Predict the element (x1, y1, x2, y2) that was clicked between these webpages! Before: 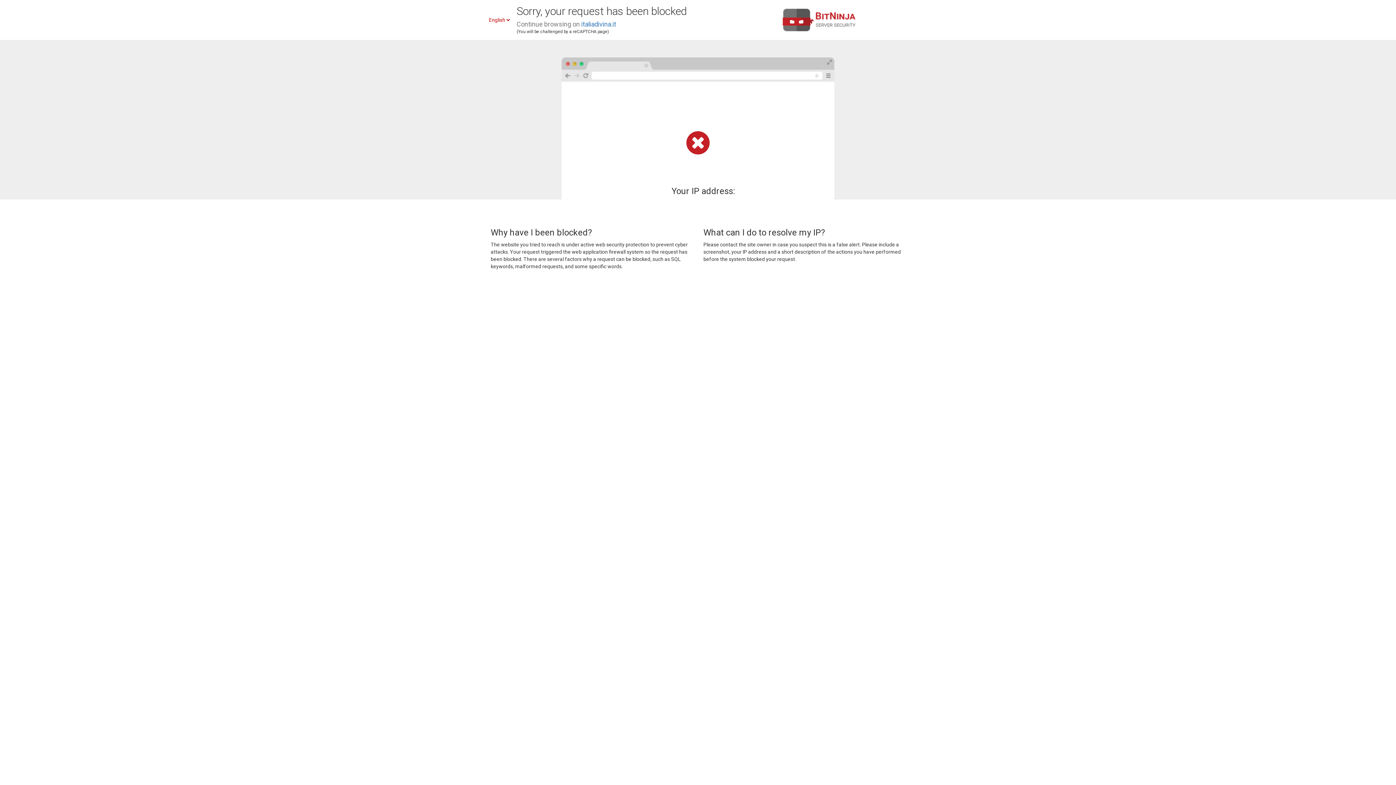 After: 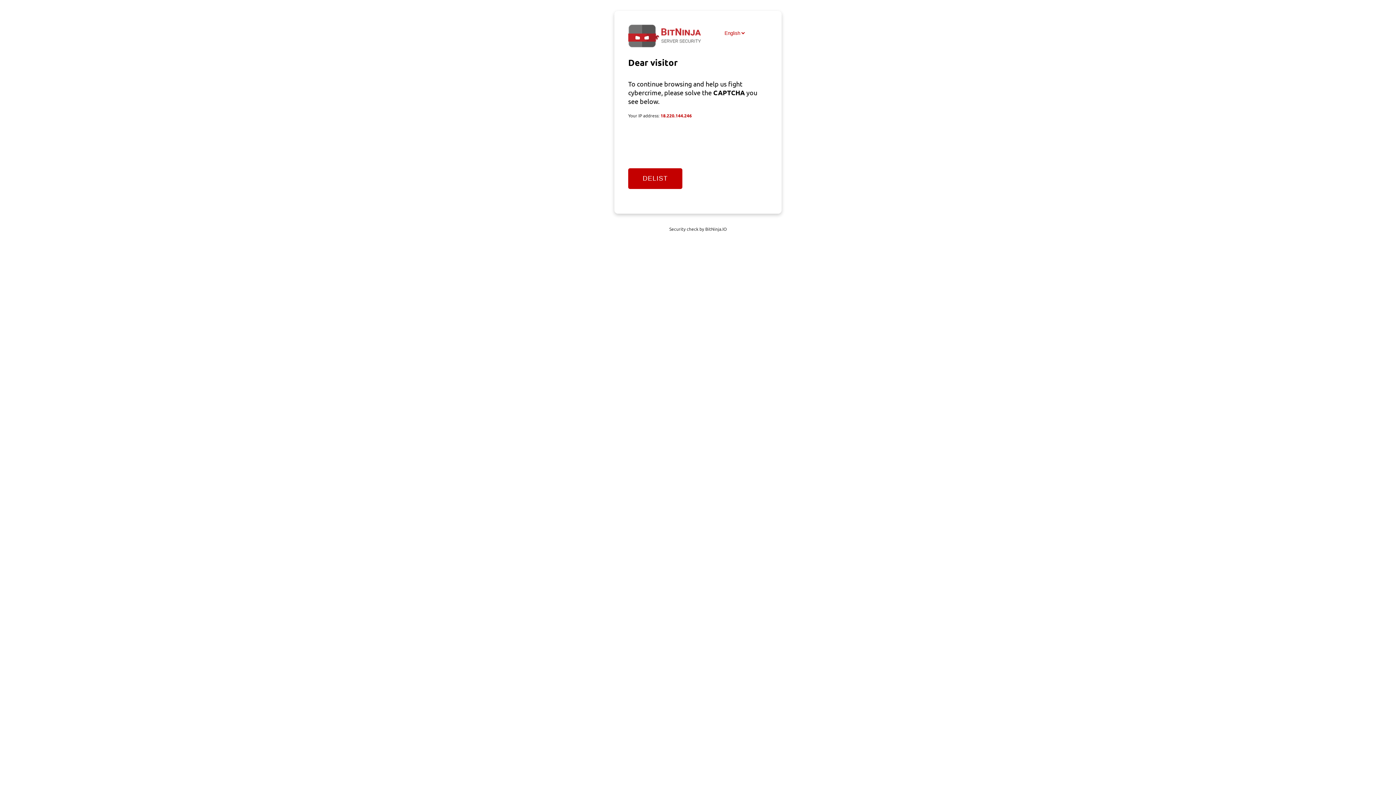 Action: bbox: (581, 20, 616, 28) label: italiadivina.it